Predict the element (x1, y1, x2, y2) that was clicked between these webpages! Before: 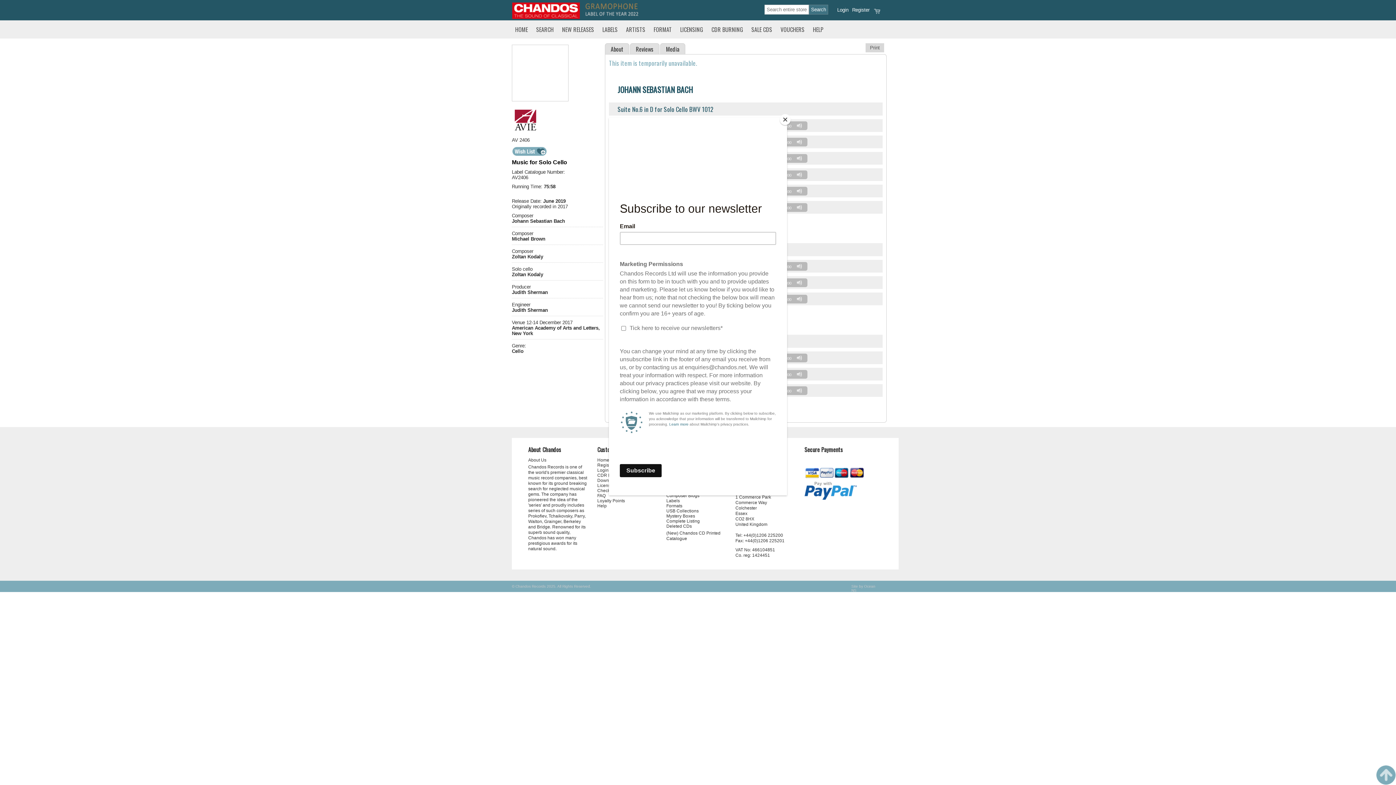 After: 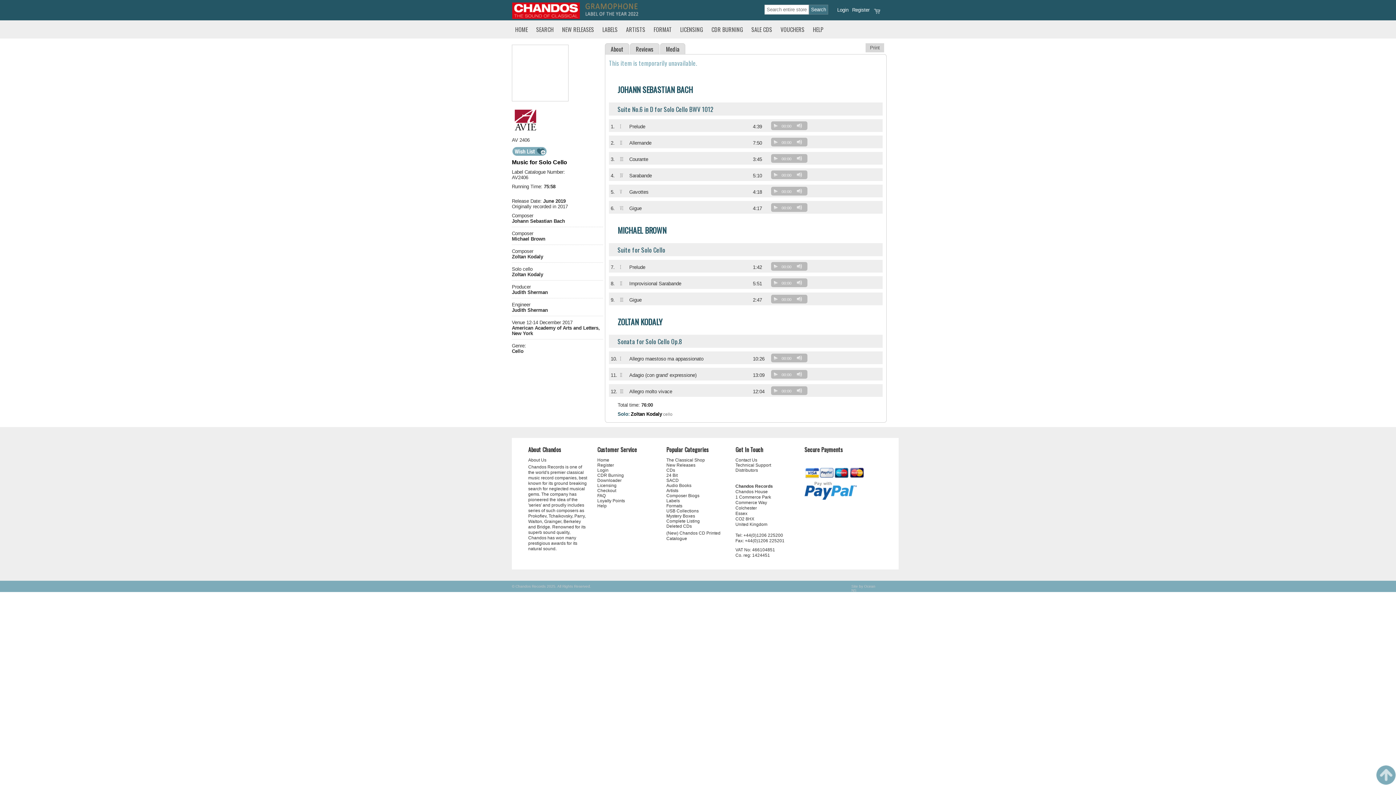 Action: label: Close bbox: (780, 114, 790, 125)